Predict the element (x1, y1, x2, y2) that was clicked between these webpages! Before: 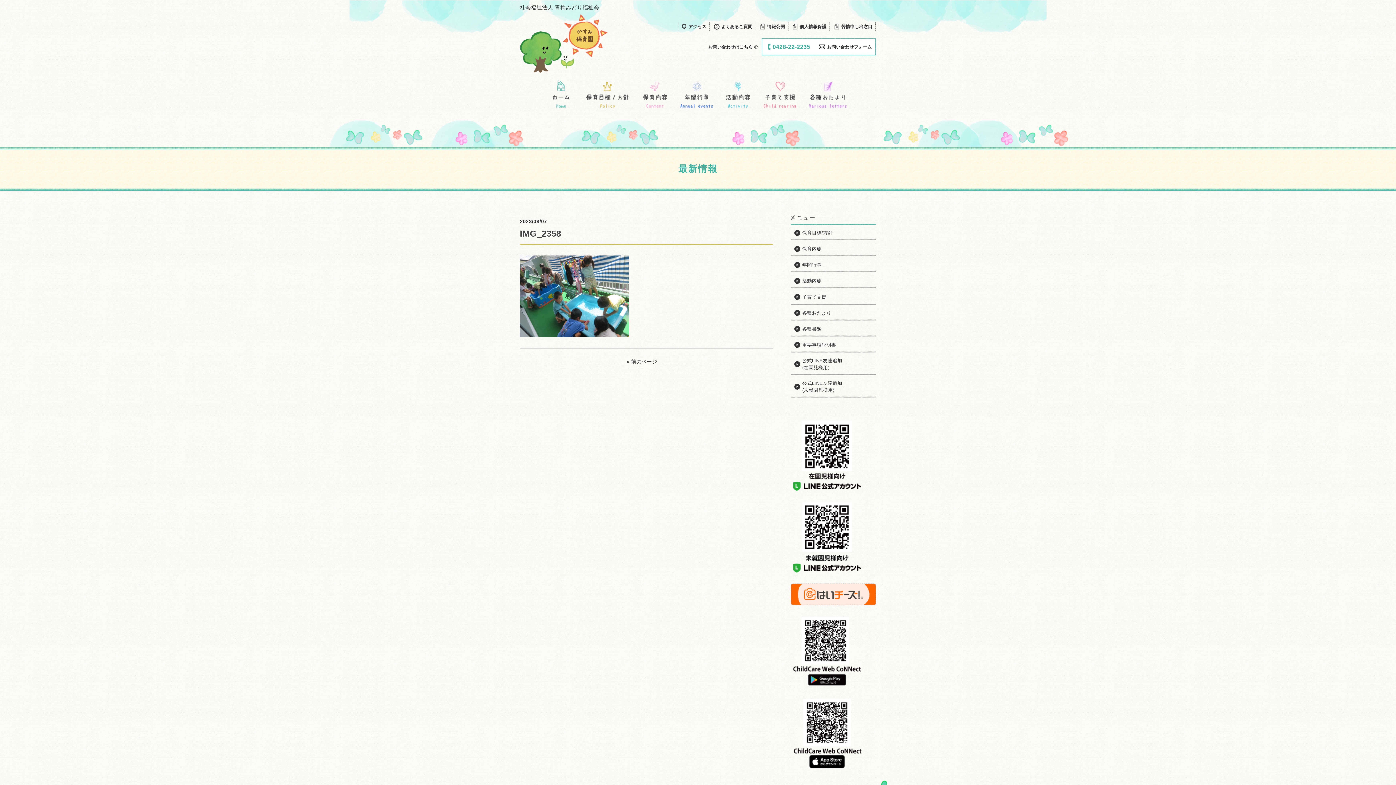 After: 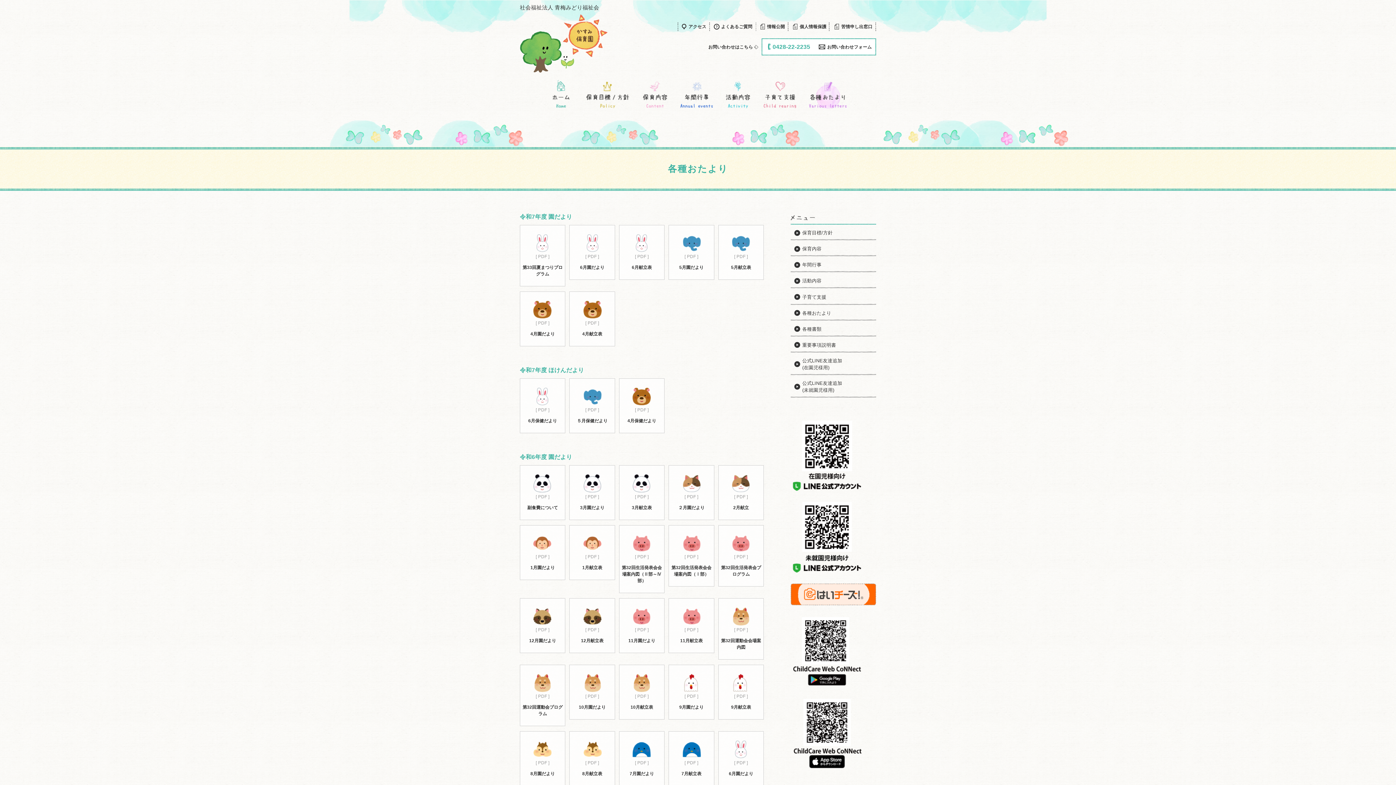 Action: label: 各種おたより bbox: (790, 304, 876, 320)